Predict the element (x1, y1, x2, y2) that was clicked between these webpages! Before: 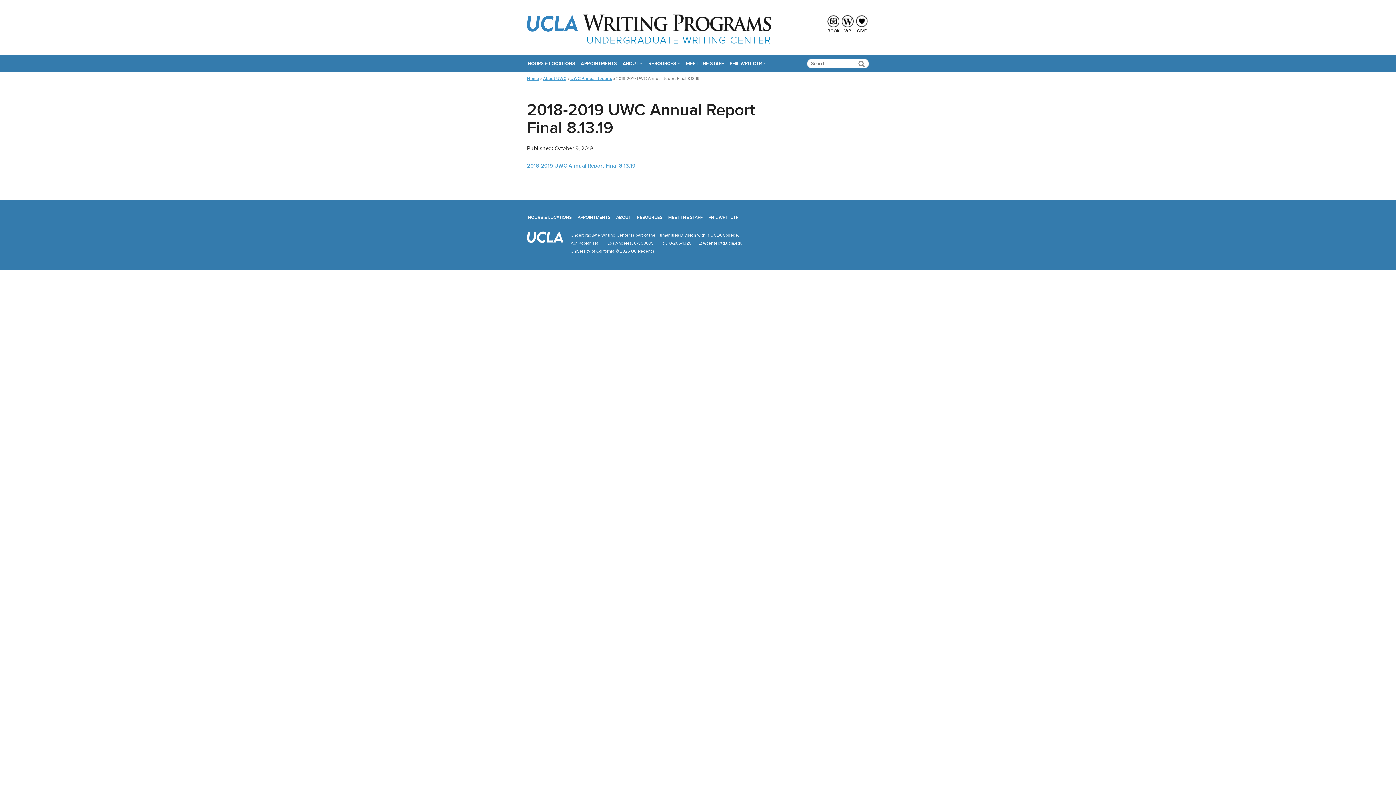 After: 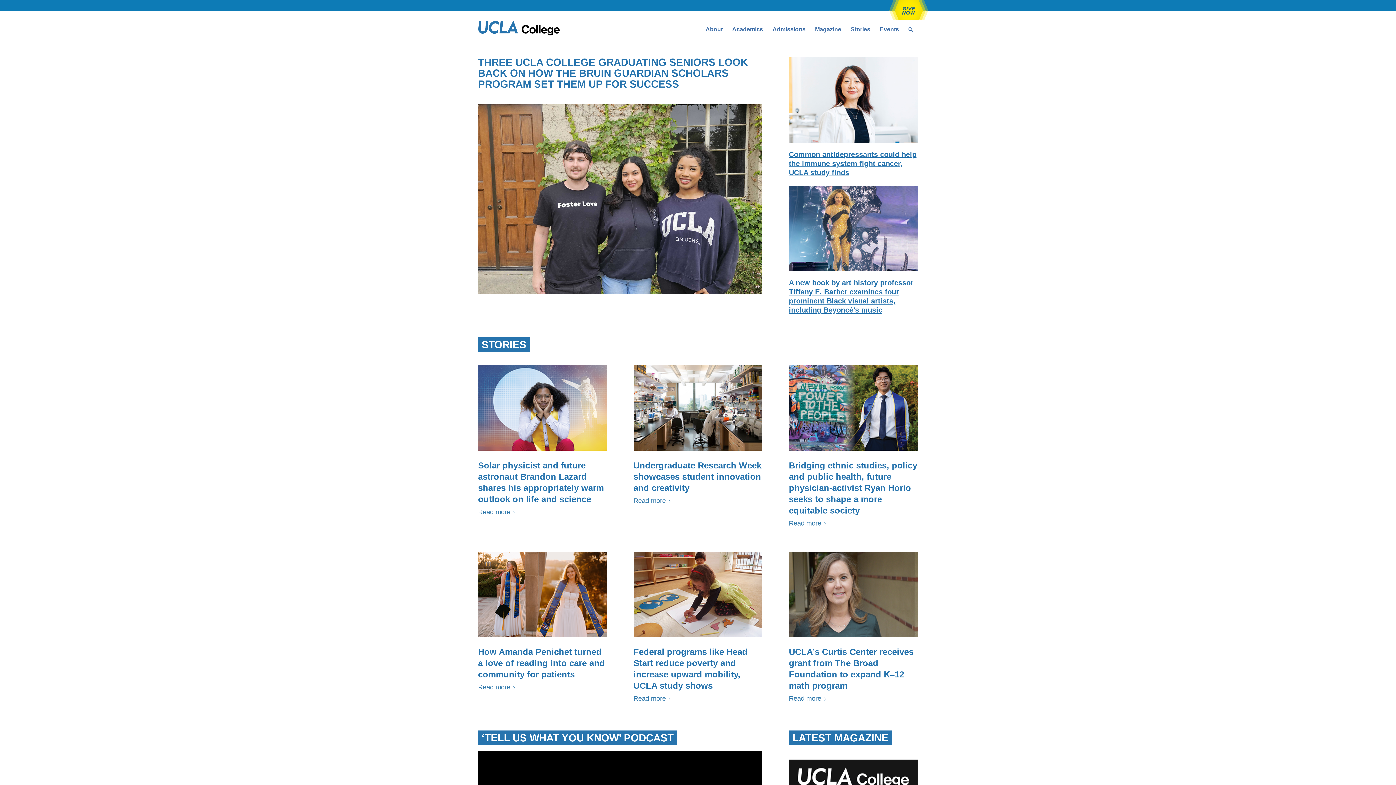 Action: label: UCLA College bbox: (710, 232, 738, 237)